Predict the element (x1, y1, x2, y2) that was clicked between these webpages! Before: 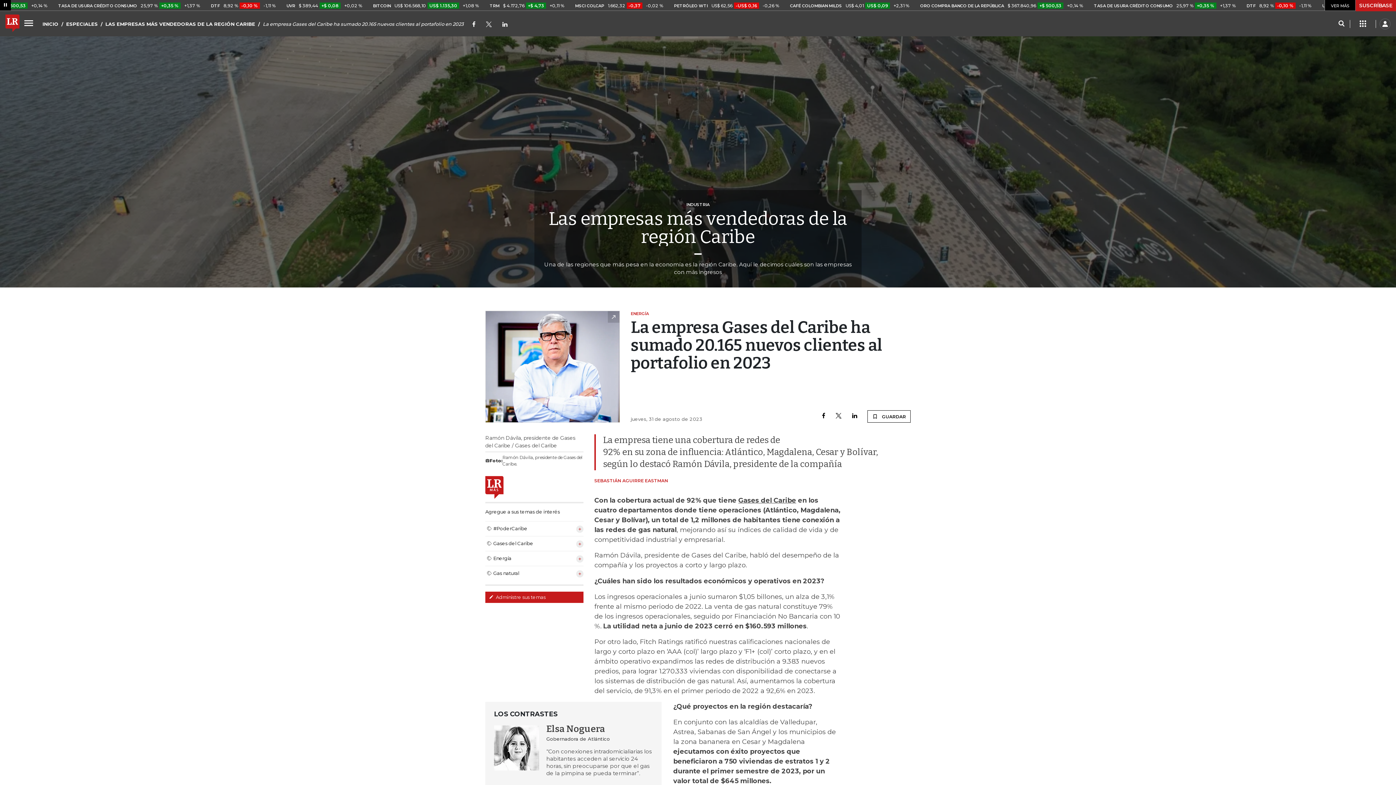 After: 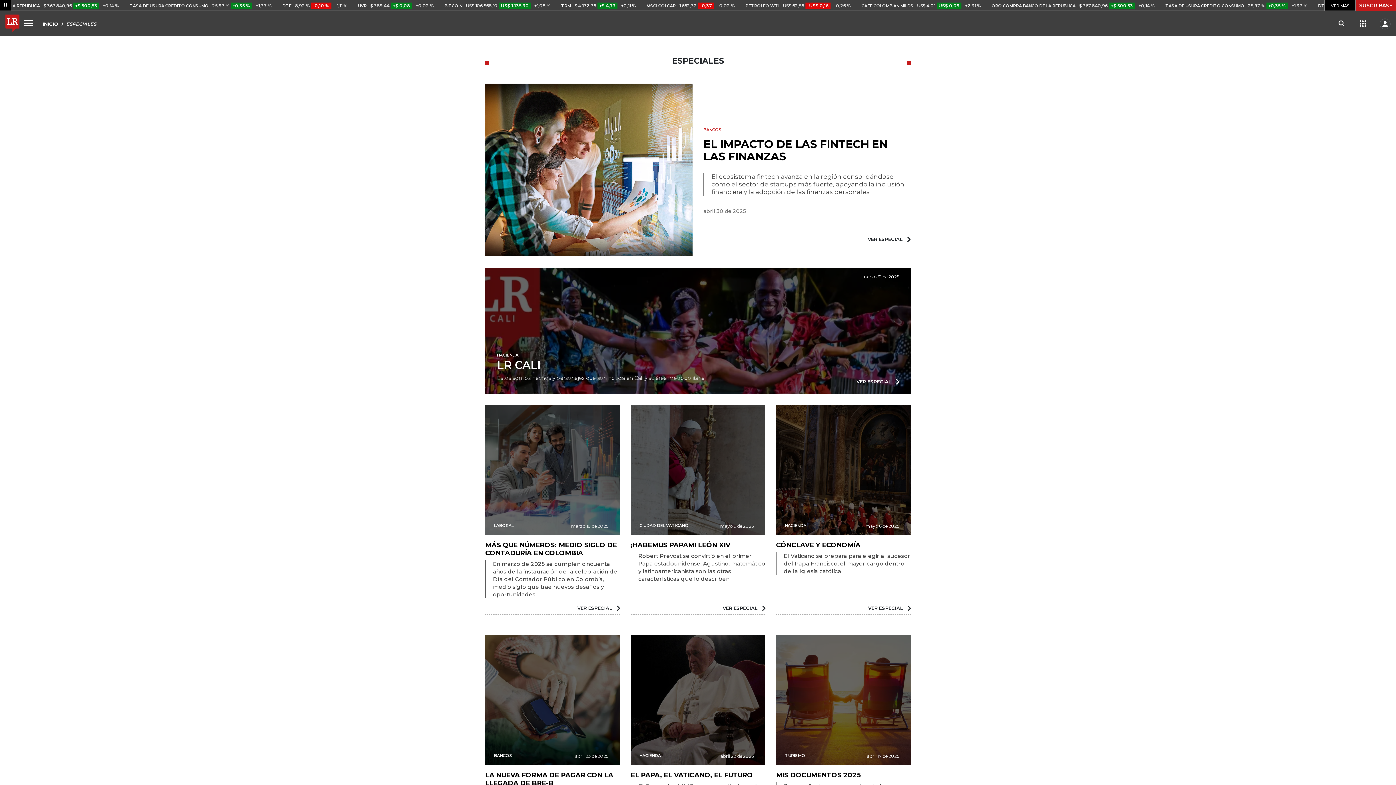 Action: bbox: (66, 20, 97, 26) label: ESPECIALES